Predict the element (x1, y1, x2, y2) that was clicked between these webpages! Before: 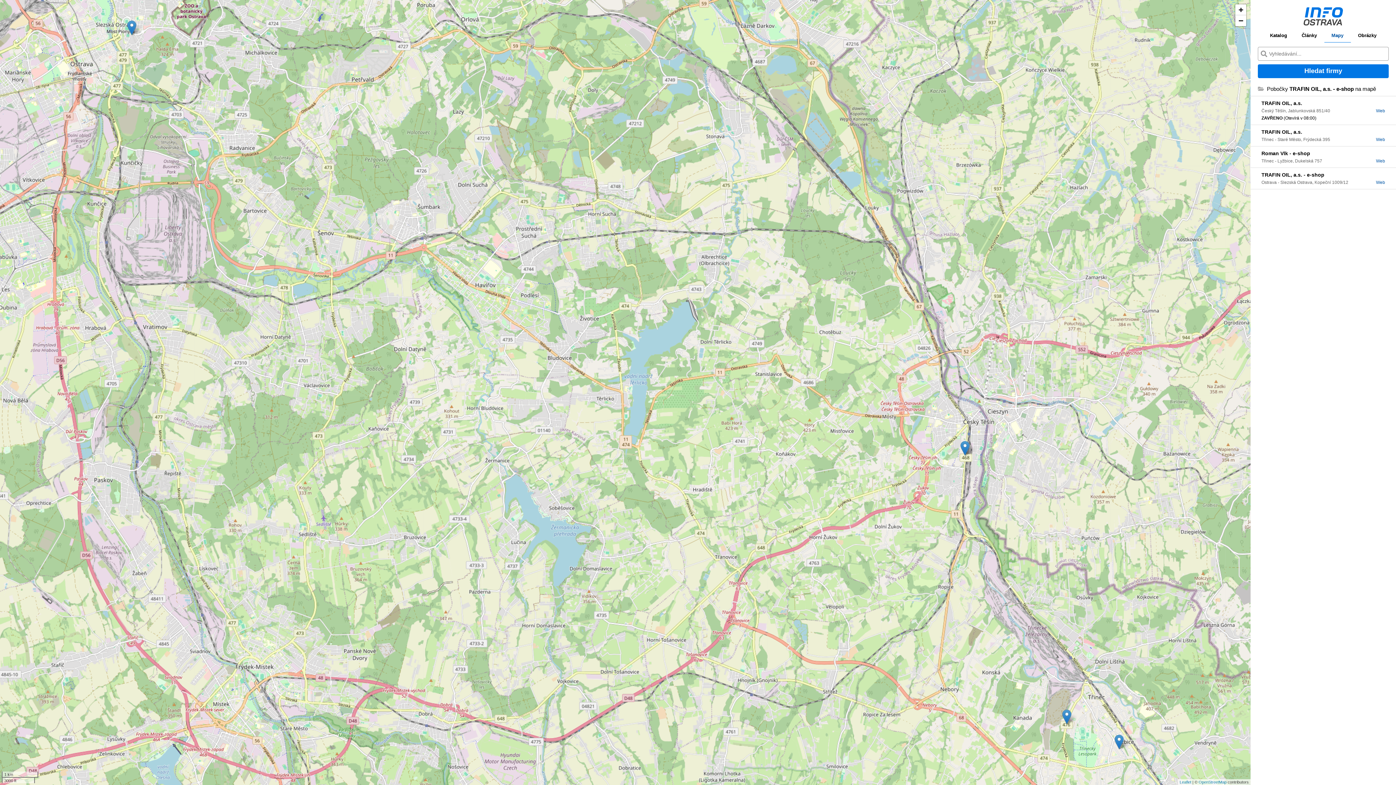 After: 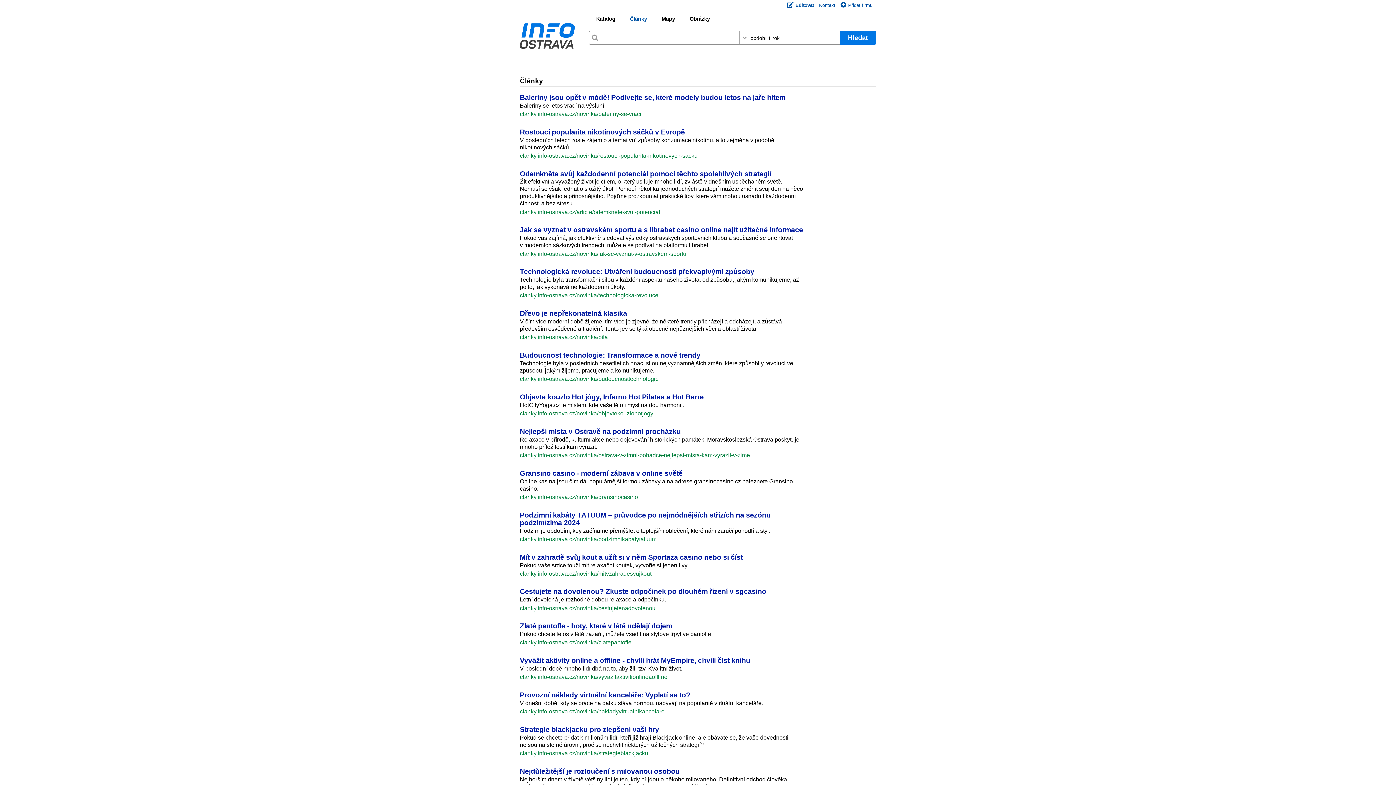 Action: label: Články bbox: (1294, 32, 1324, 42)